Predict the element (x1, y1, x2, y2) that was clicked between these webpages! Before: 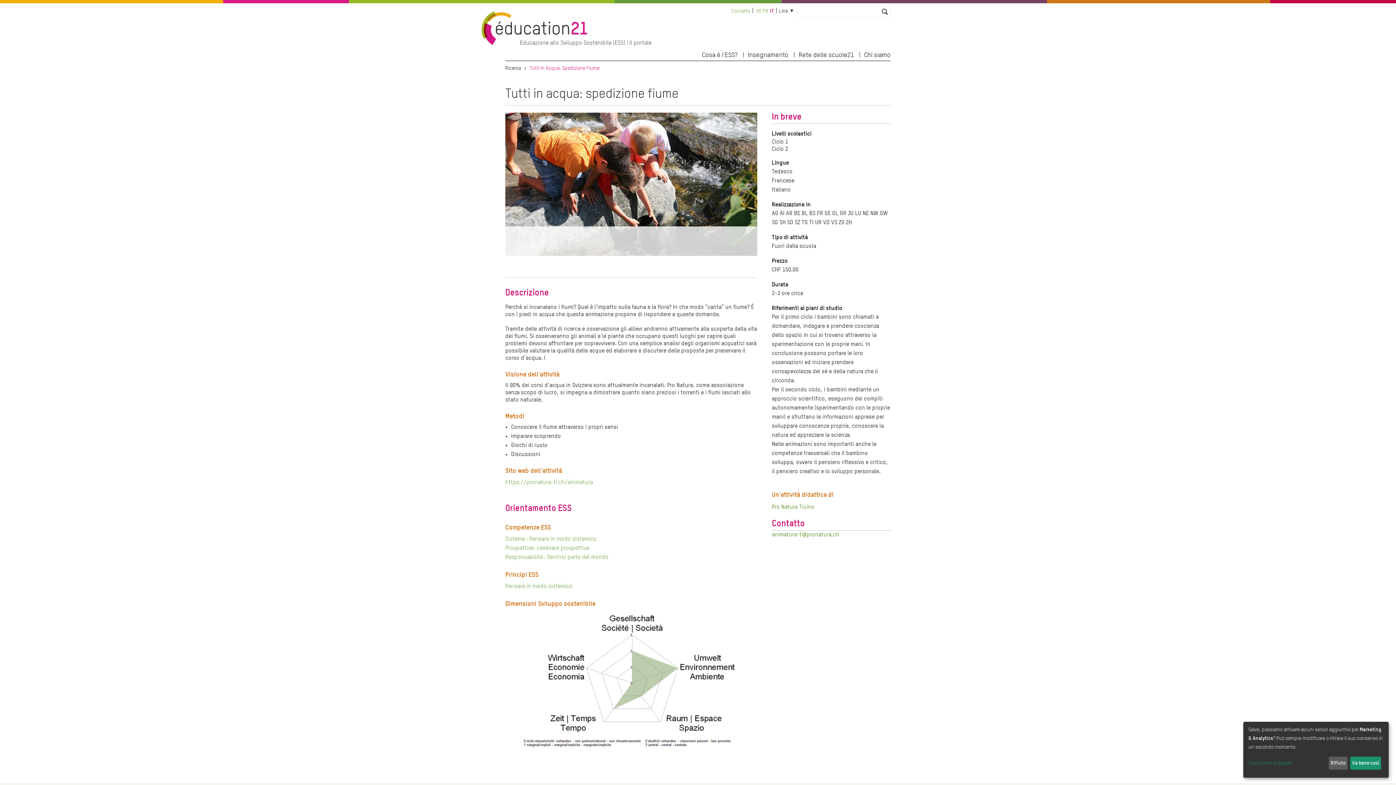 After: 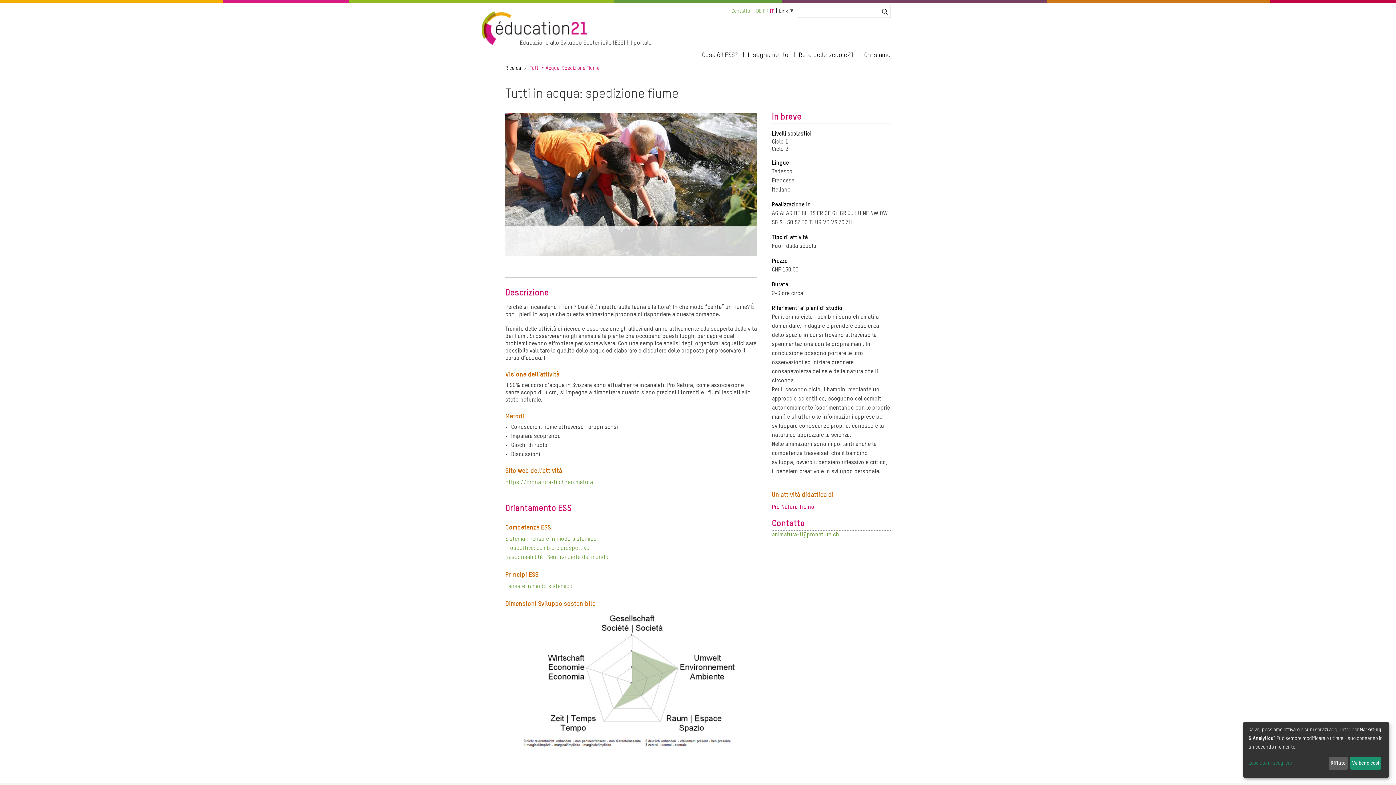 Action: label: Pro Natura Ticino bbox: (772, 504, 814, 510)